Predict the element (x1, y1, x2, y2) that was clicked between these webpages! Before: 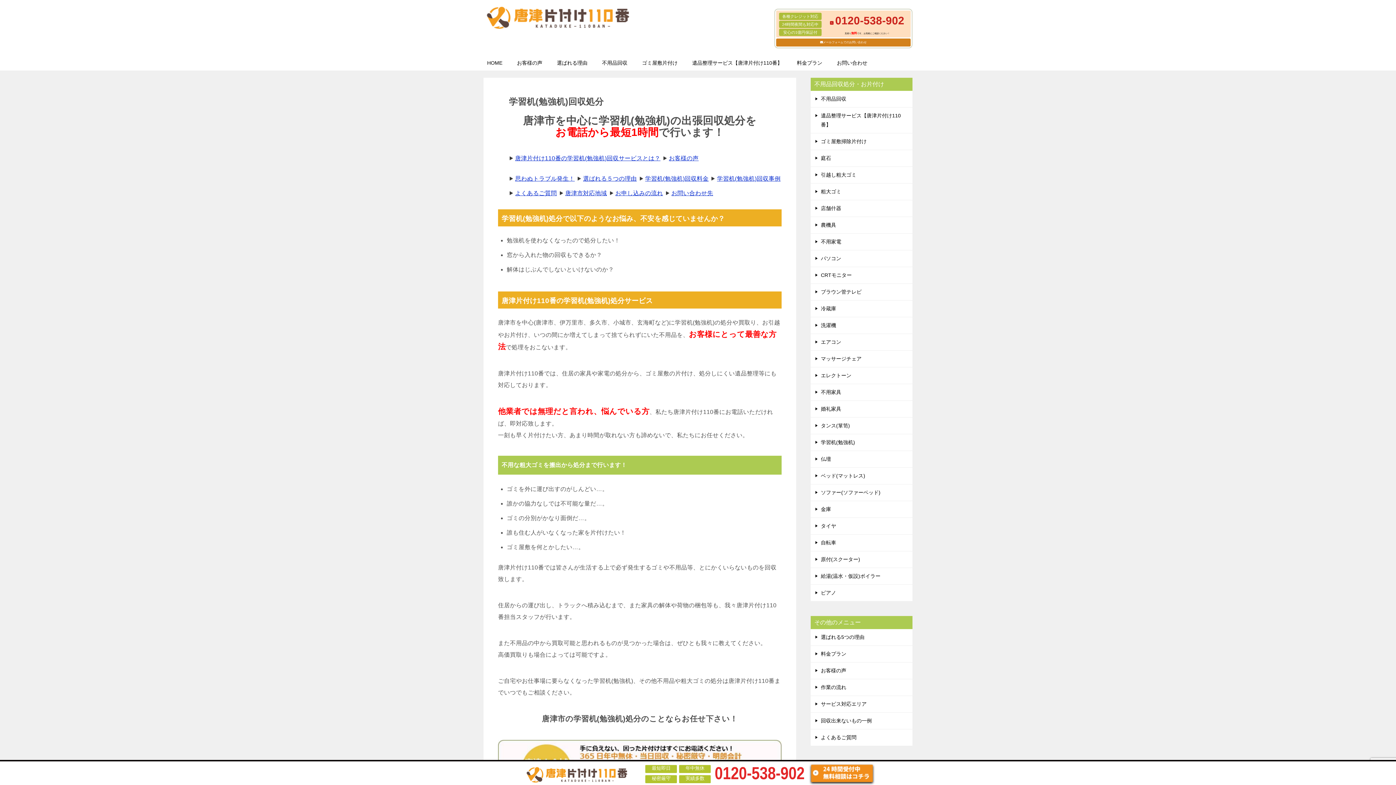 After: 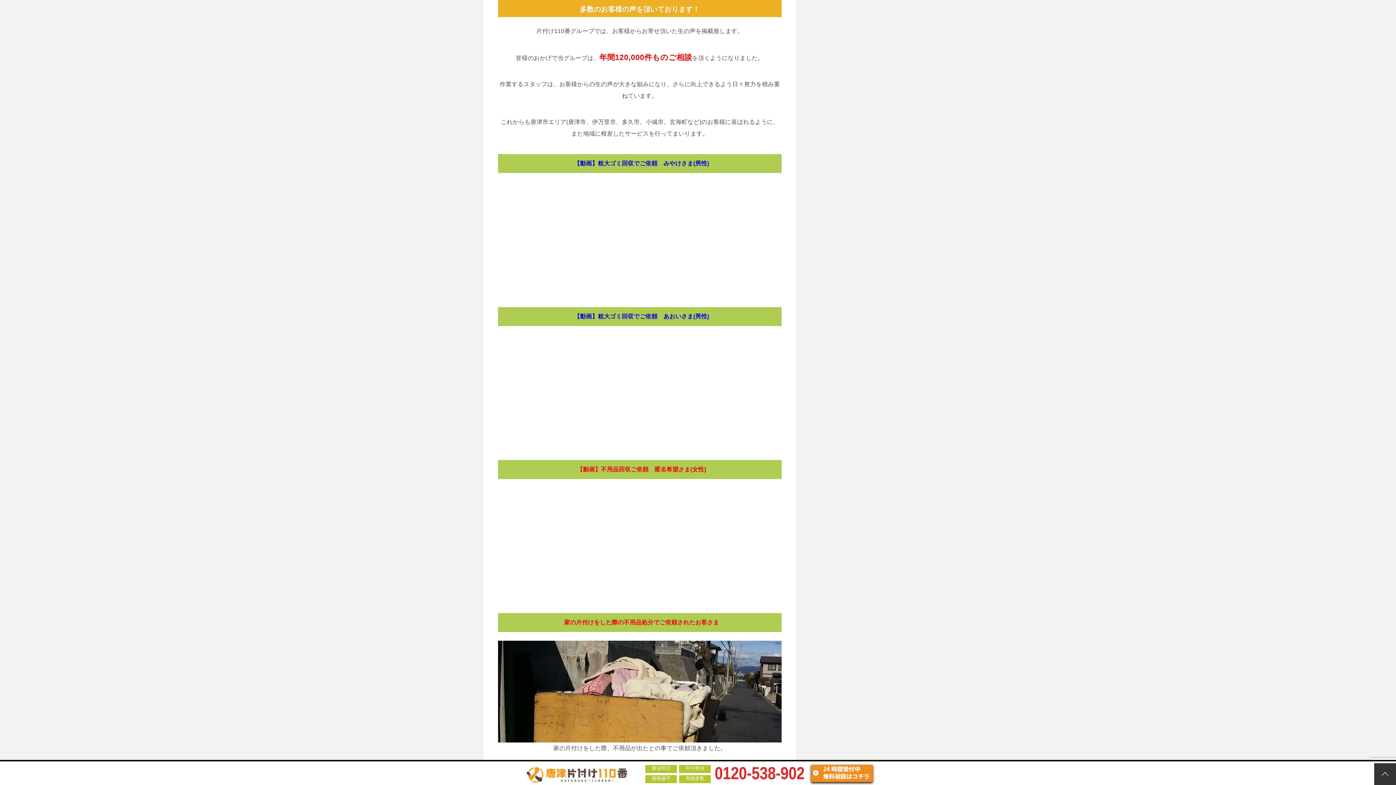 Action: label: お客様の声 bbox: (669, 155, 698, 161)